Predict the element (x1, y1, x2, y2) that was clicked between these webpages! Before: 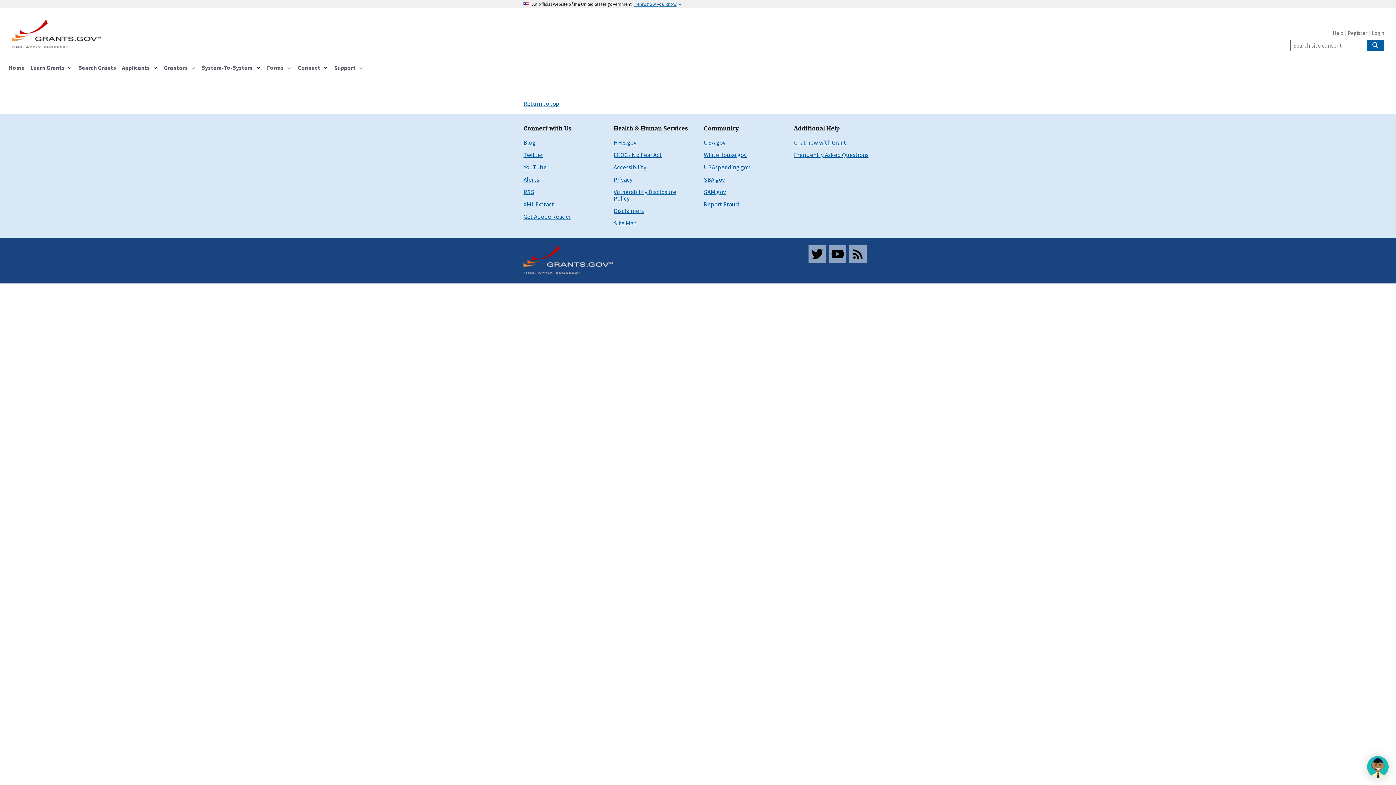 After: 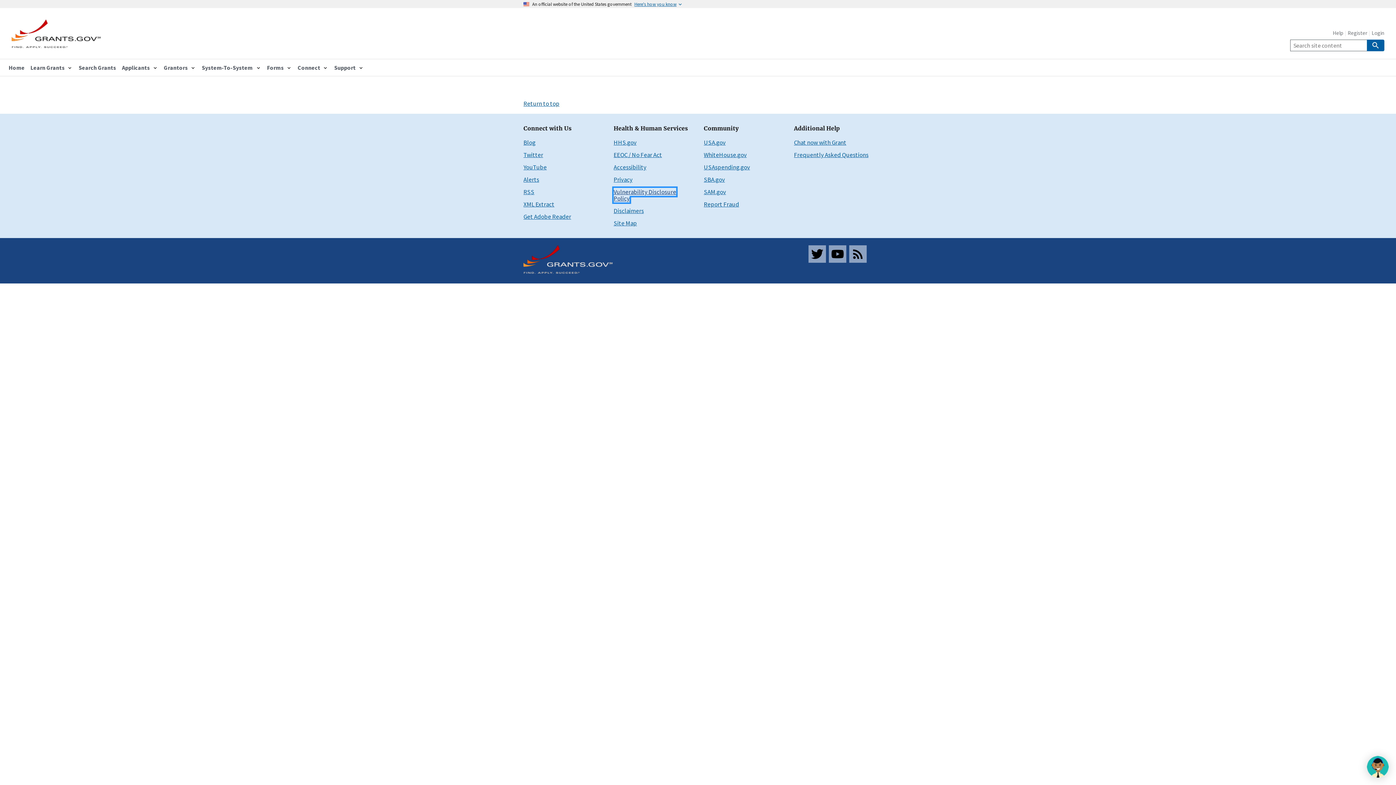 Action: label: Vulnerability Disclosure Policy bbox: (613, 188, 676, 202)